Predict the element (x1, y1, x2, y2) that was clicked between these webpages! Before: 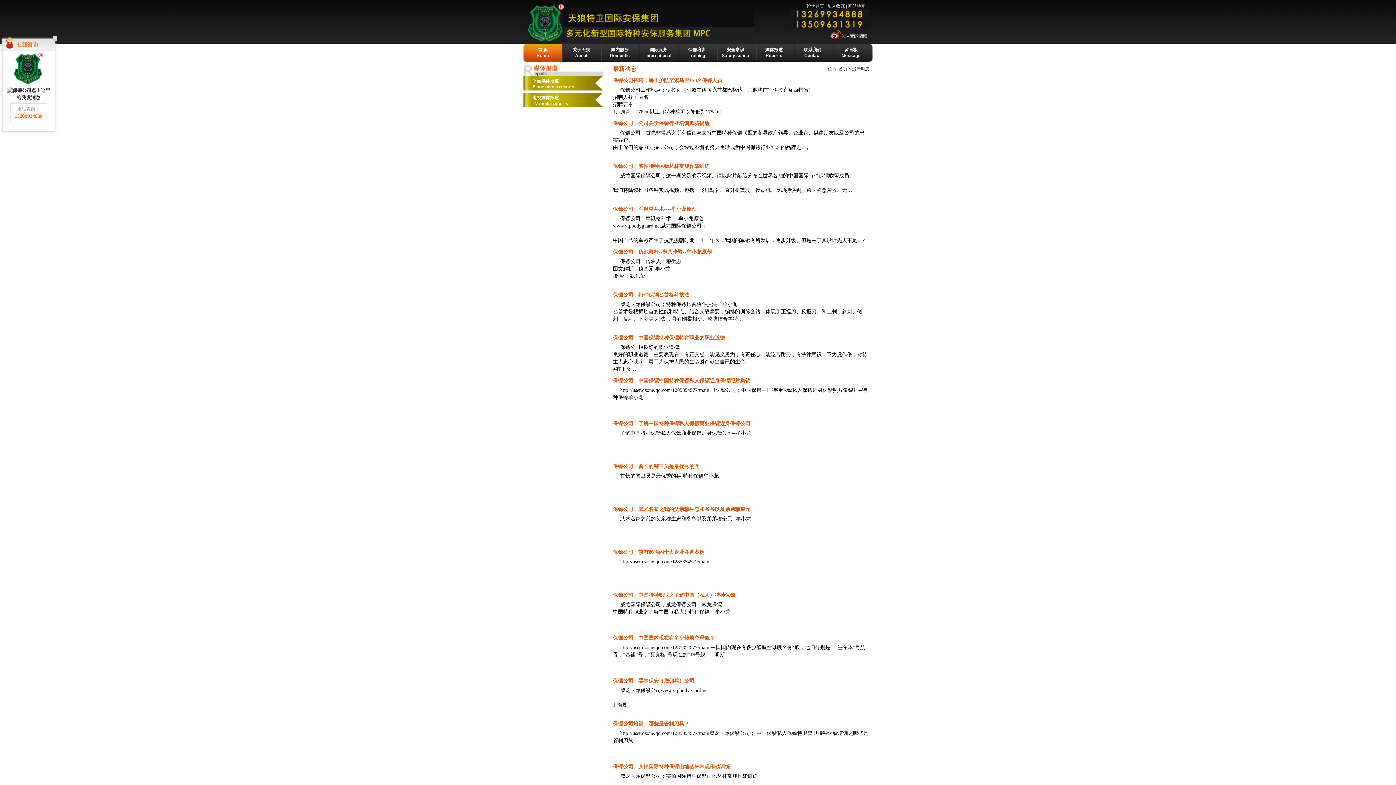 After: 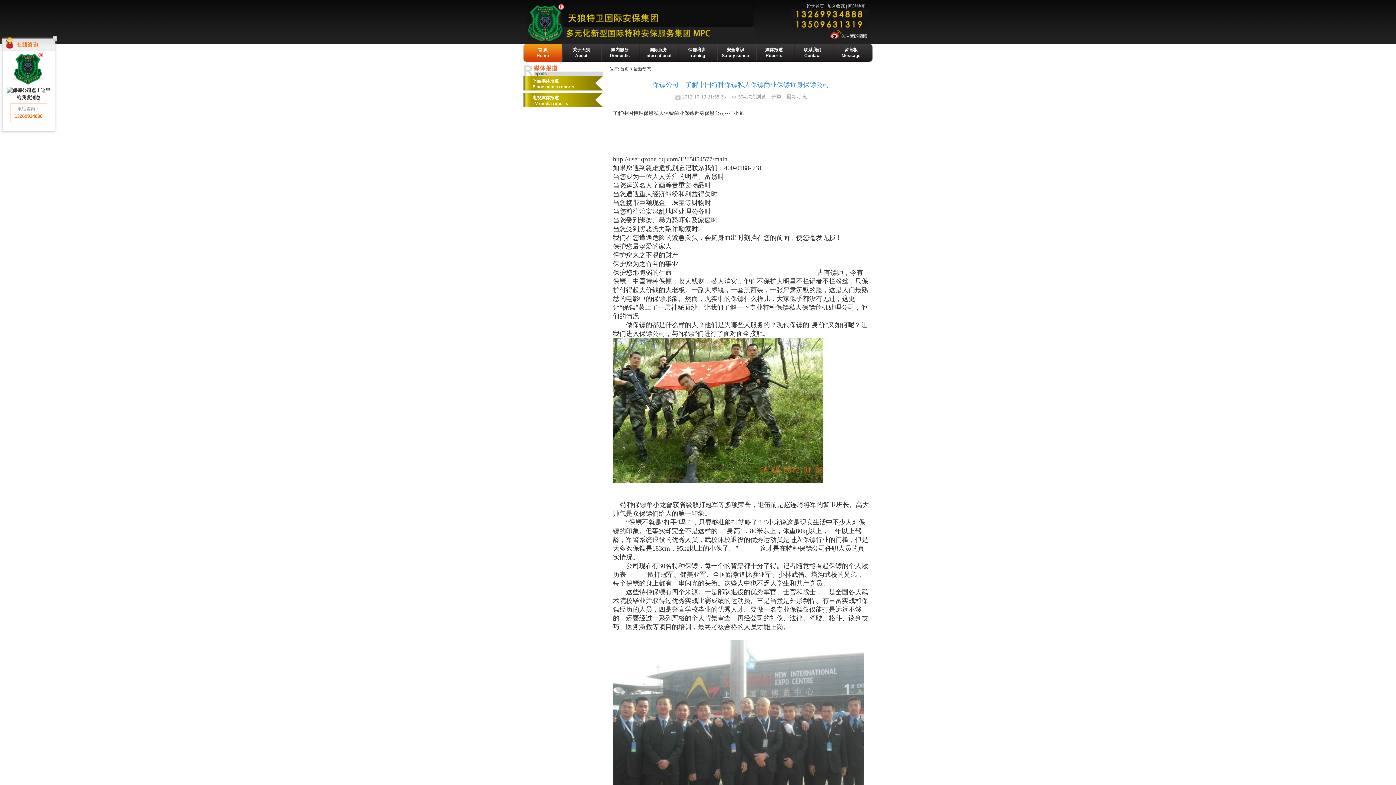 Action: label: 保镖公司；了解中国特种保镖私人保镖商业保镖近身保镖公司 bbox: (613, 421, 750, 426)